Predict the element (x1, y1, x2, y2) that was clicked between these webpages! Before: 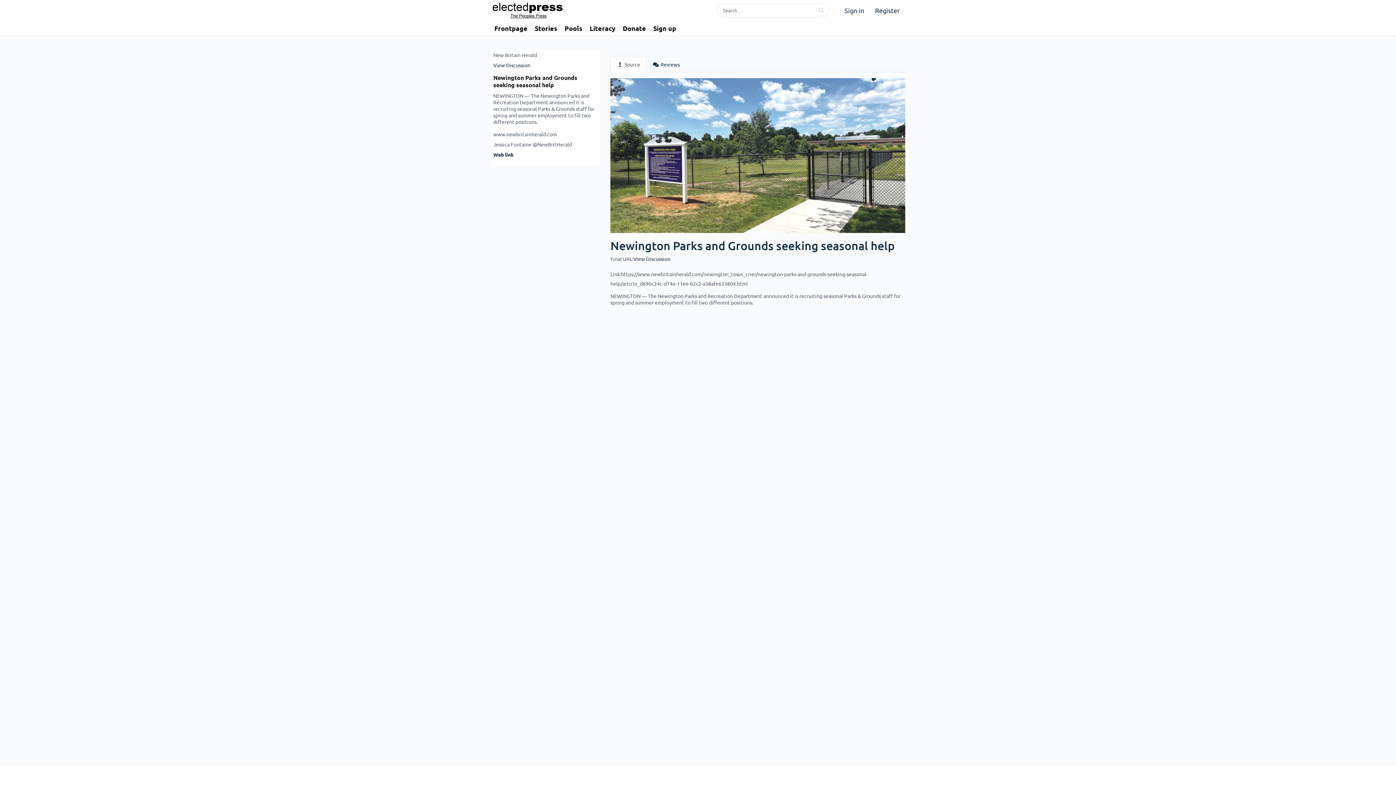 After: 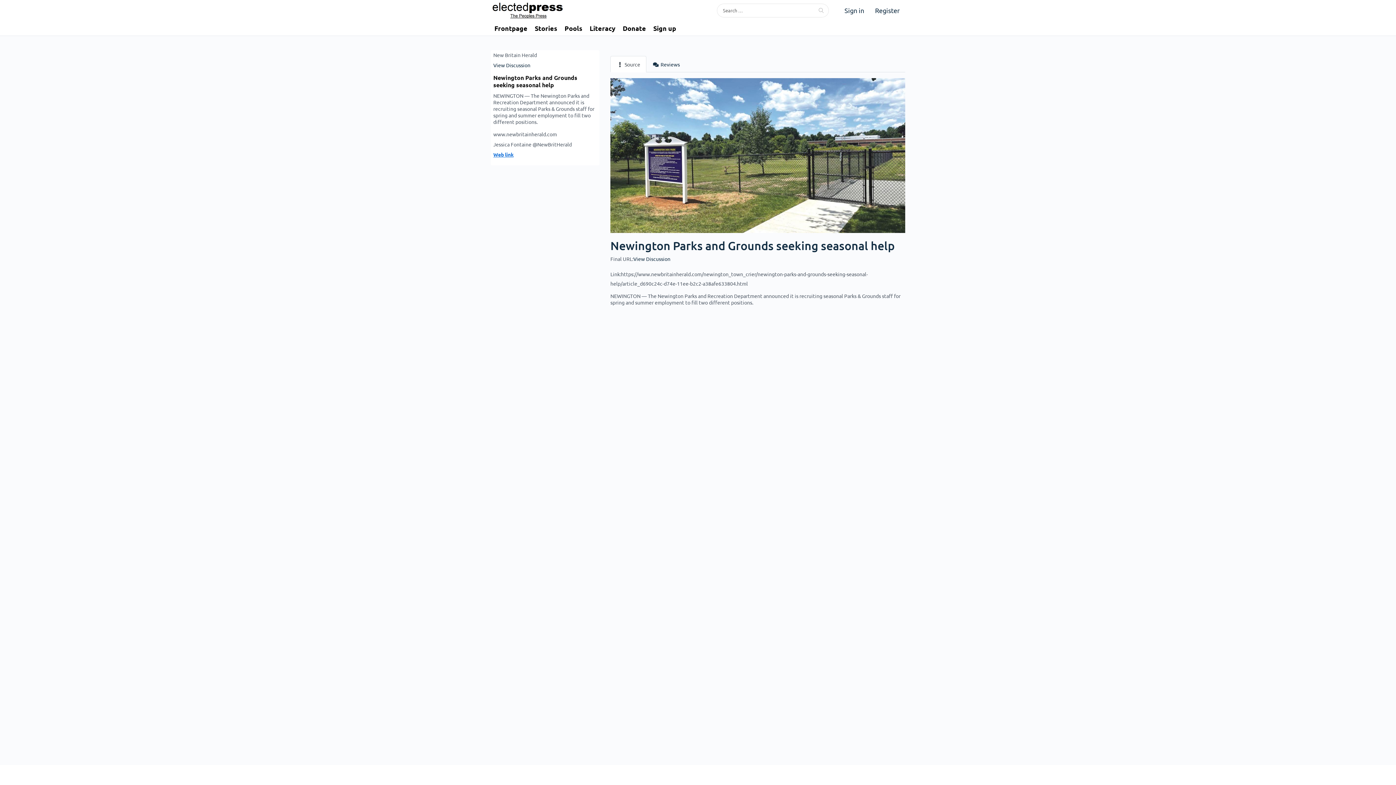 Action: label: Web link bbox: (493, 151, 513, 157)